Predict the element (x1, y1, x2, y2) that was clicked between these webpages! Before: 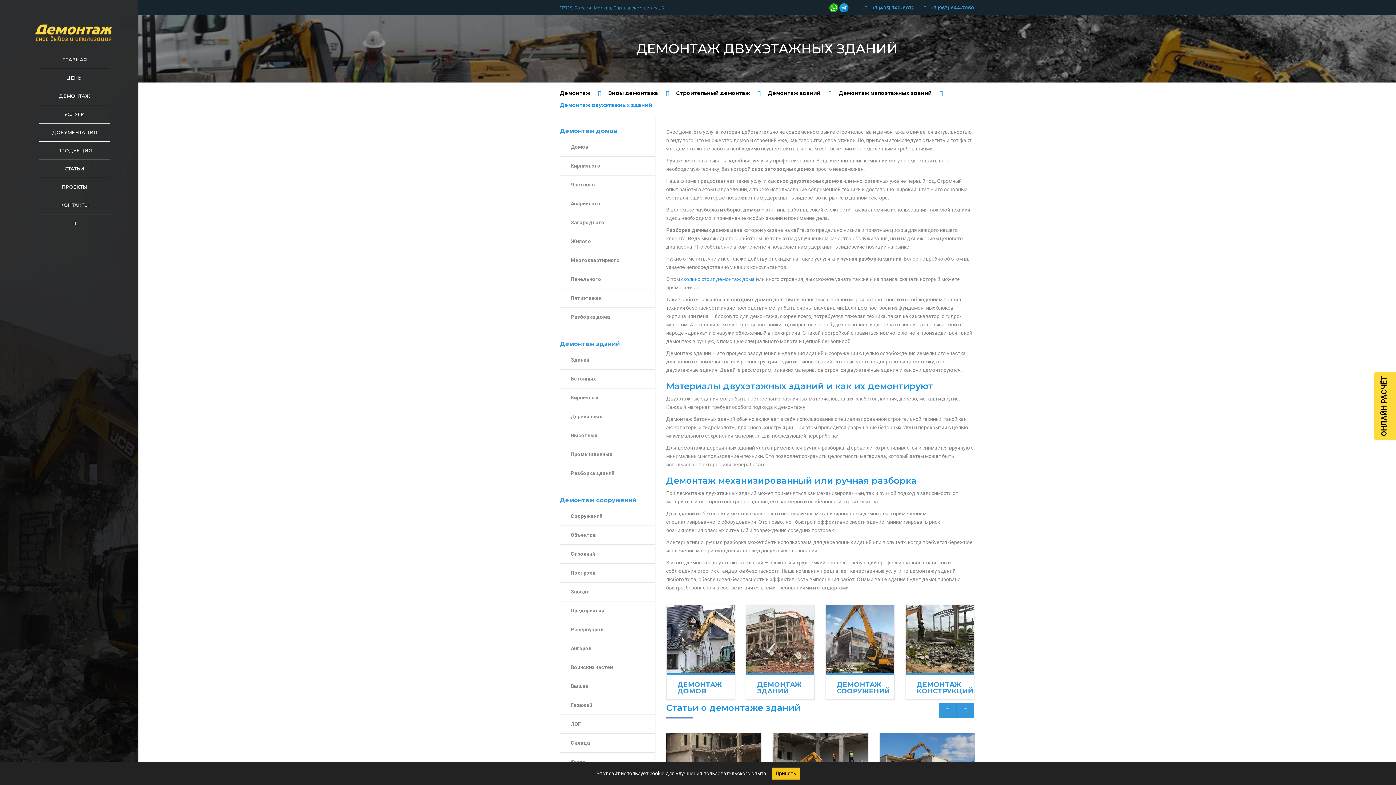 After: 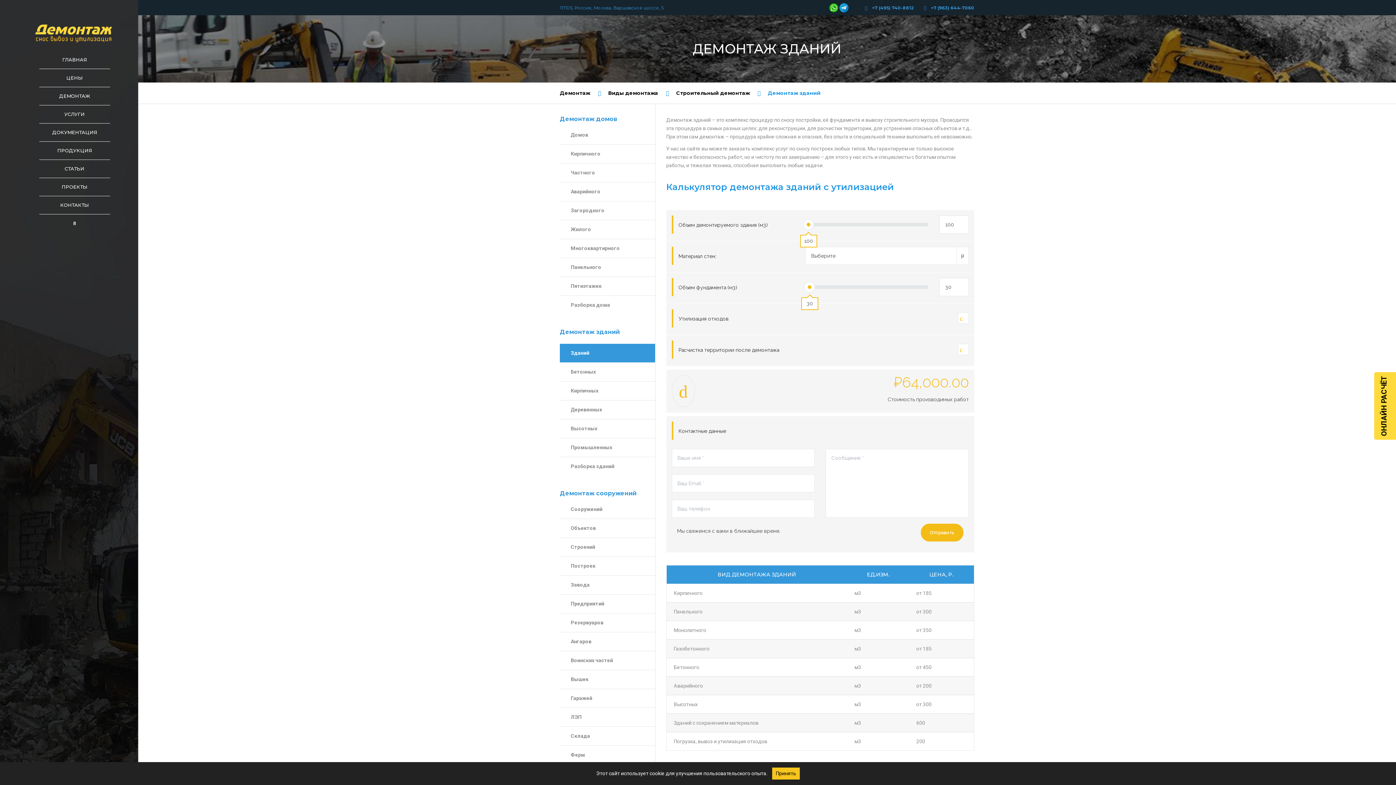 Action: bbox: (746, 605, 814, 673)